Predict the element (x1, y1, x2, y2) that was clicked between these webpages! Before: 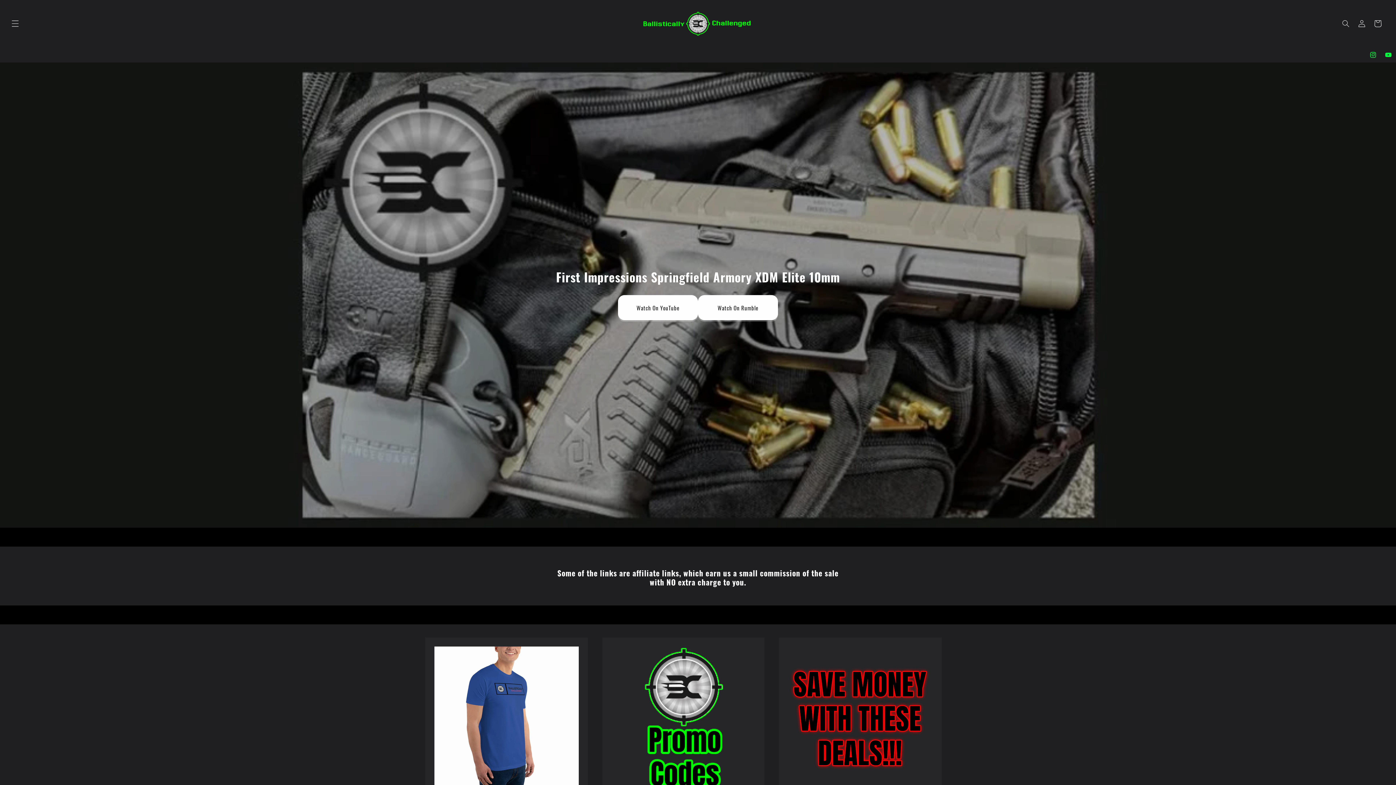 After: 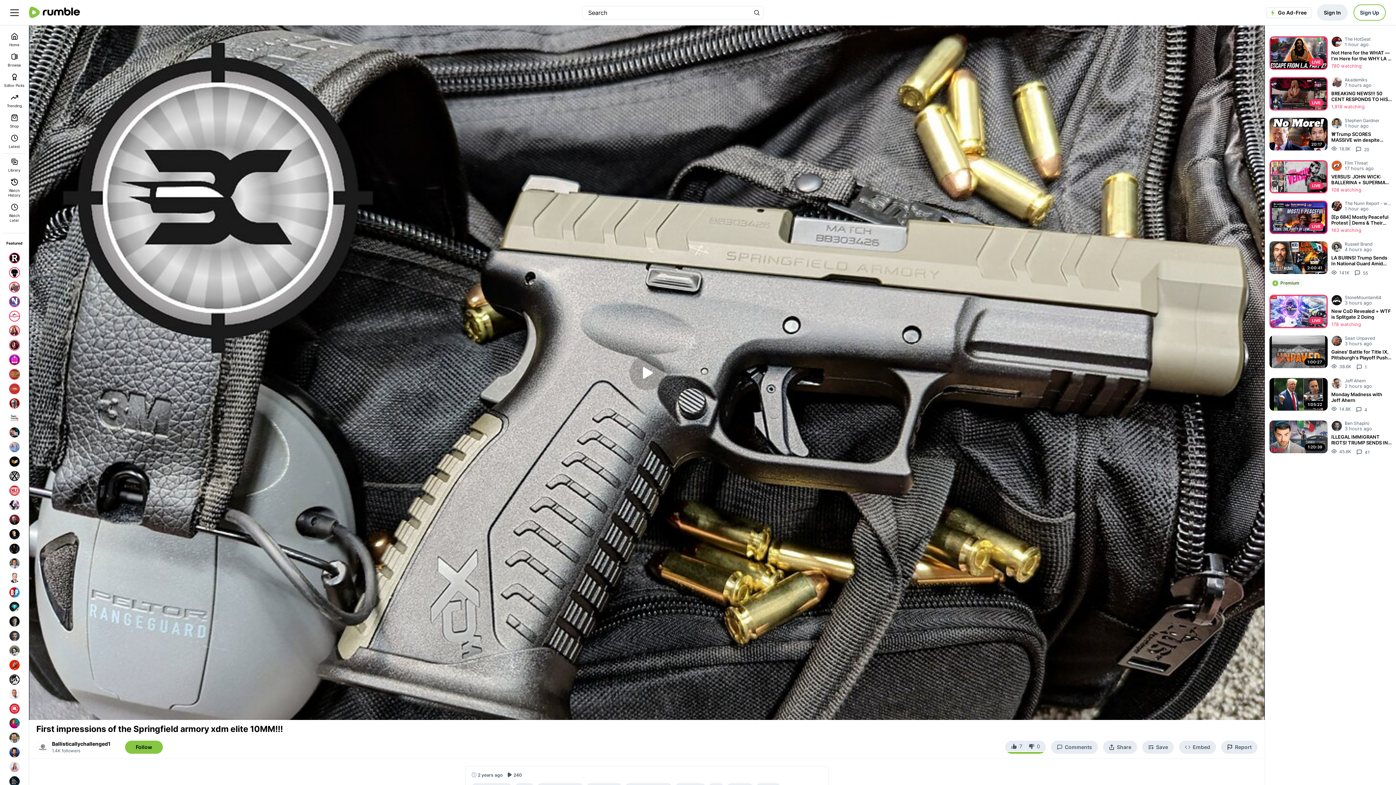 Action: label: Watch On Rumble bbox: (698, 295, 778, 320)